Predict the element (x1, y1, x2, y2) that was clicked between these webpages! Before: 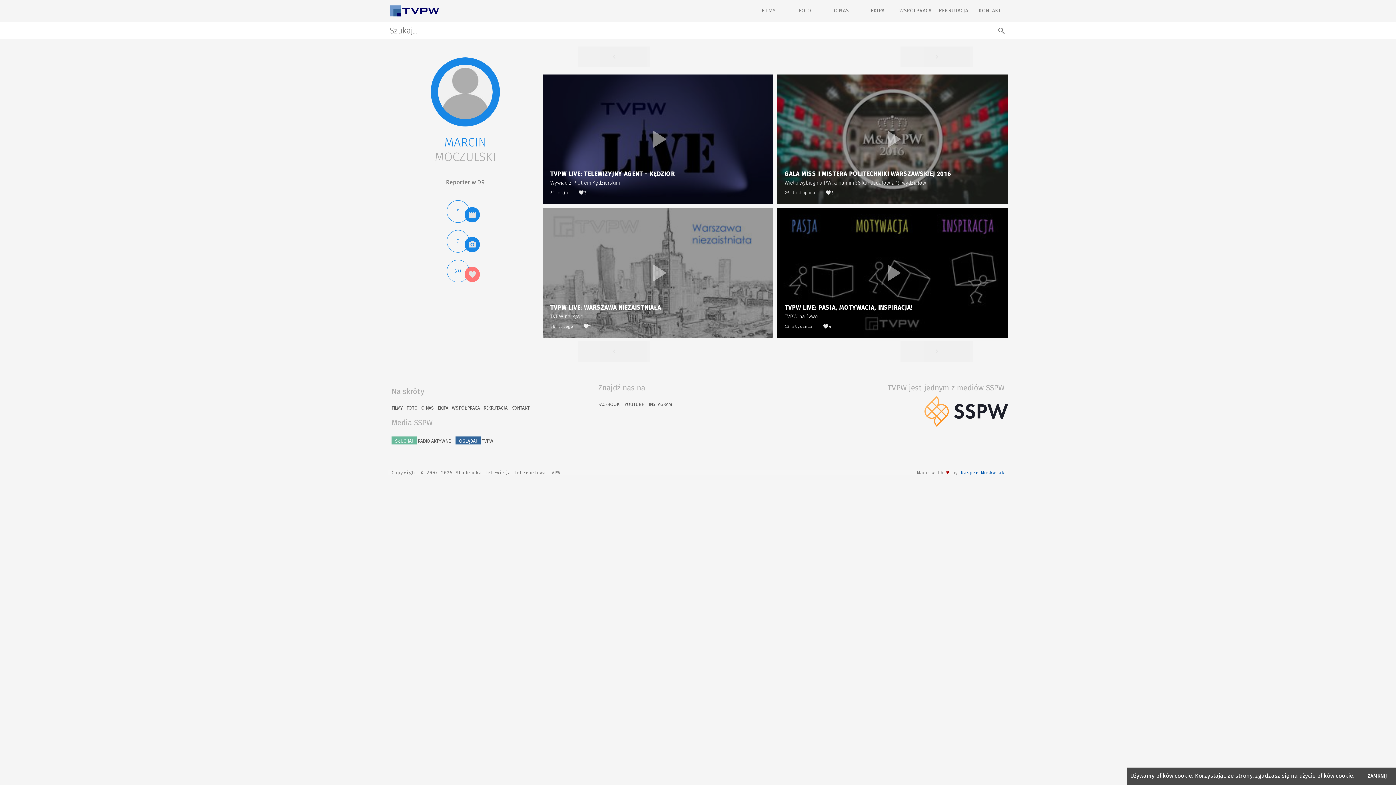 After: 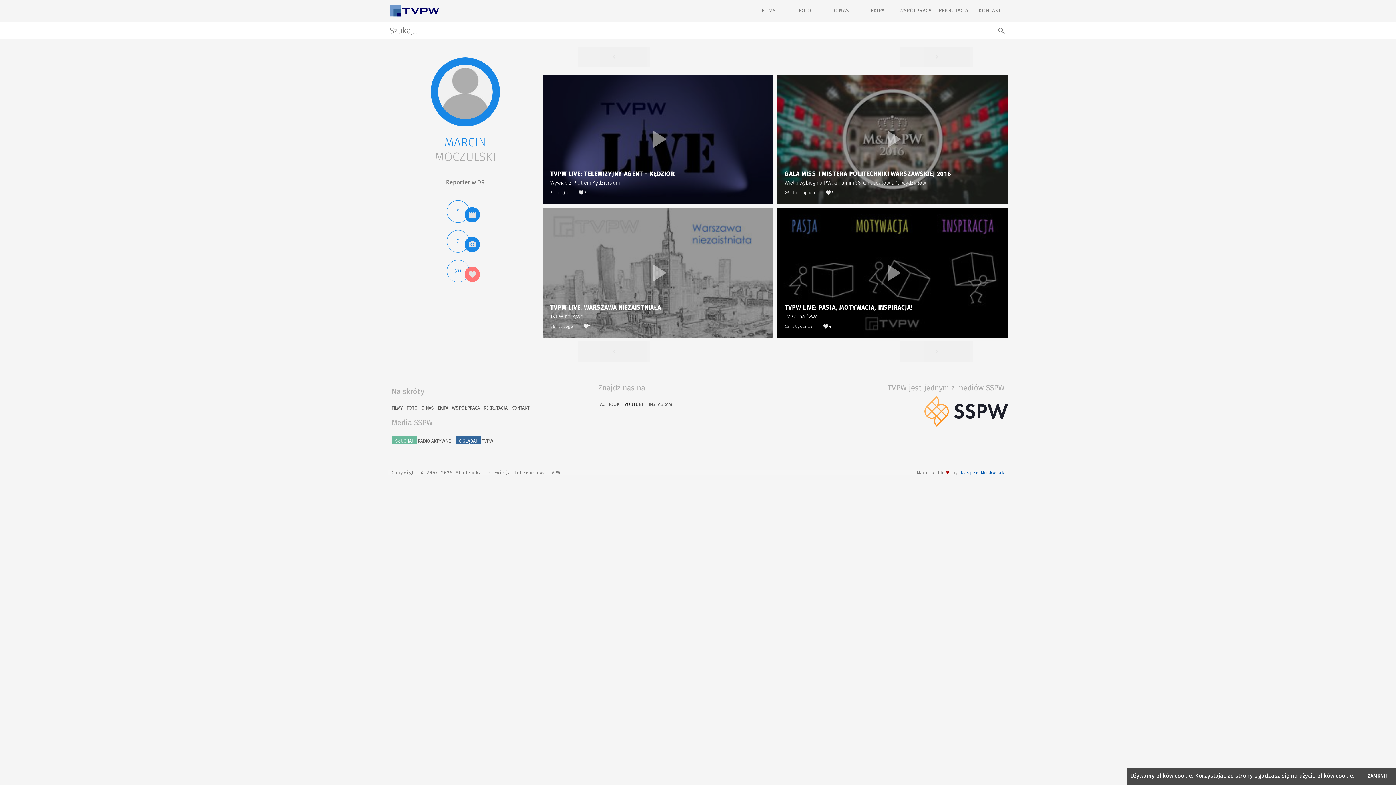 Action: bbox: (624, 401, 643, 407) label: YOUTUBE